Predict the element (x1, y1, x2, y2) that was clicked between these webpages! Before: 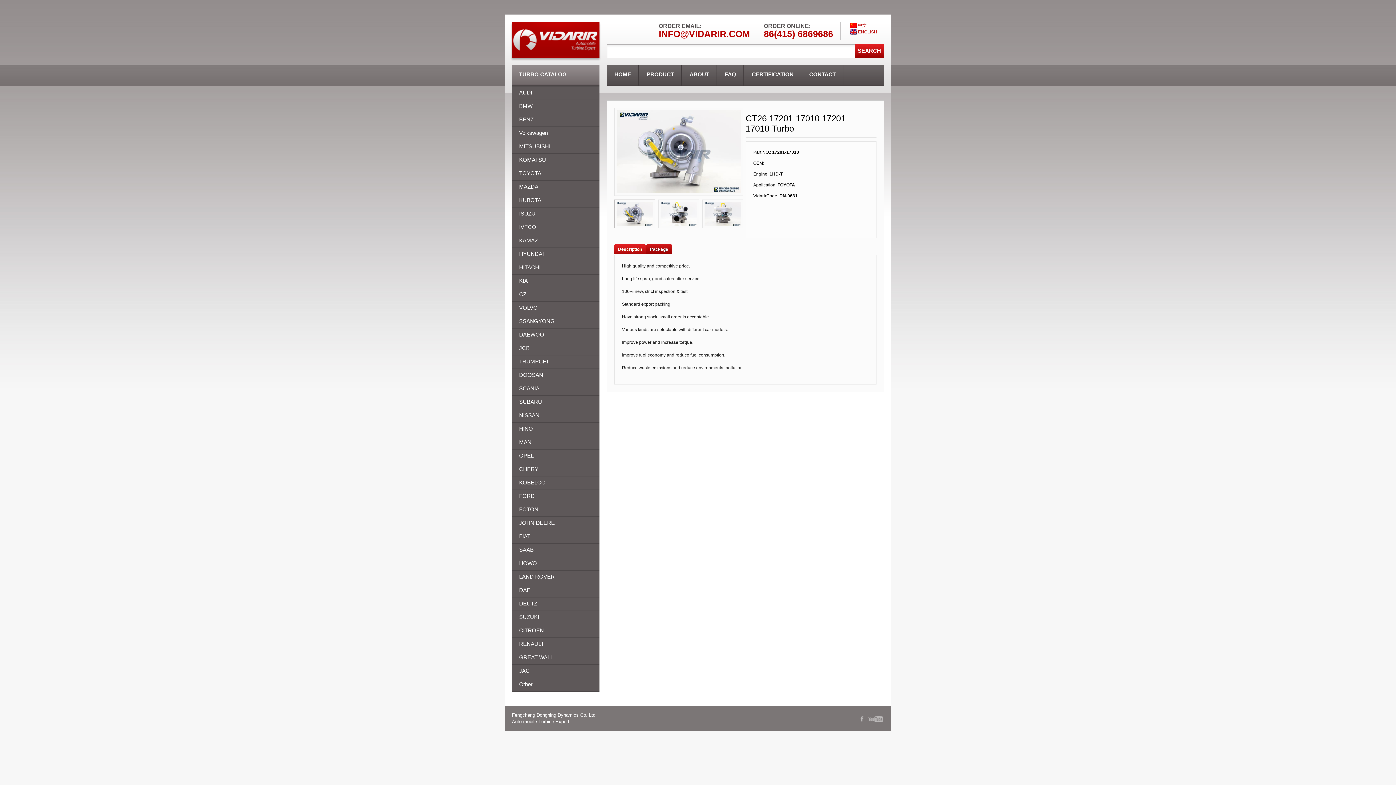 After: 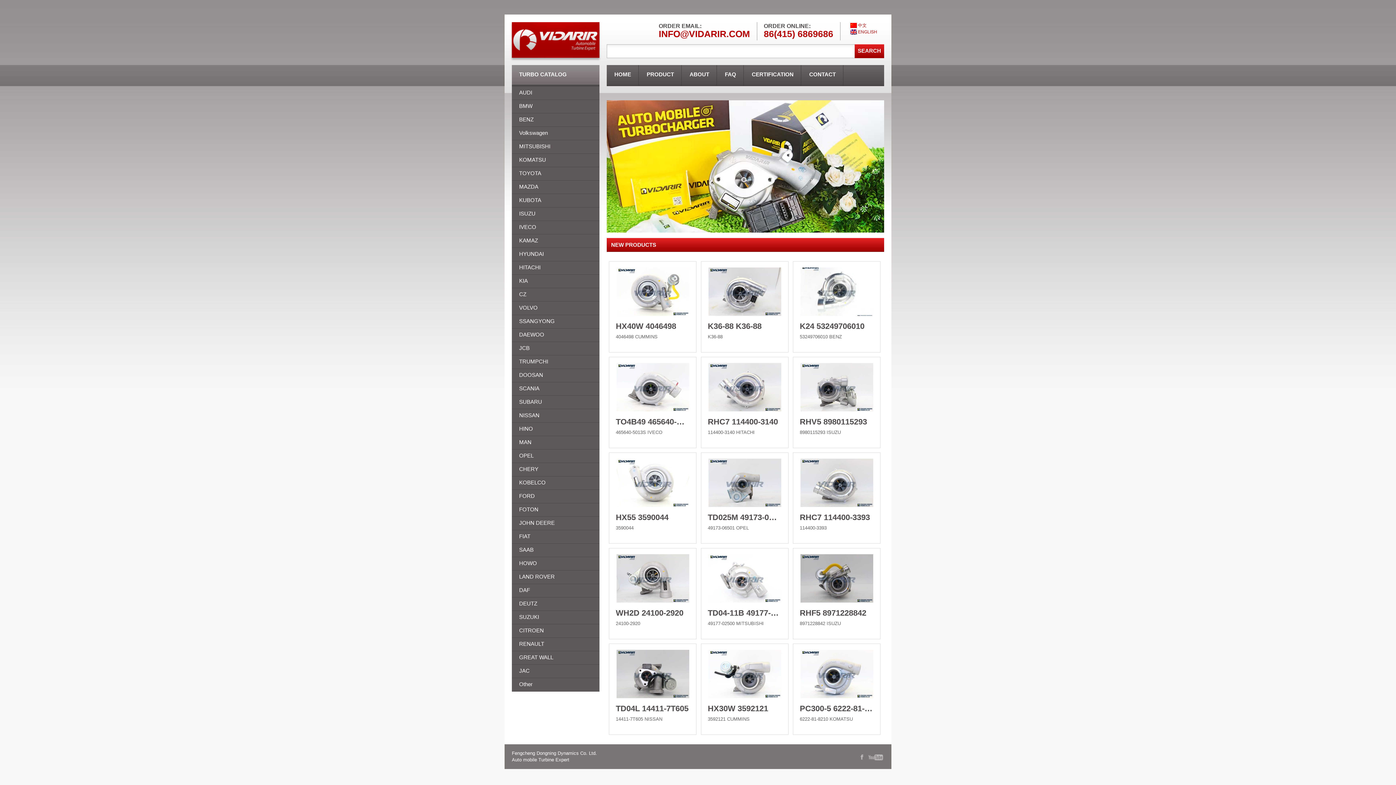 Action: label: Fengcheng Dongning Dynamics Co. Ltd. bbox: (512, 712, 597, 718)